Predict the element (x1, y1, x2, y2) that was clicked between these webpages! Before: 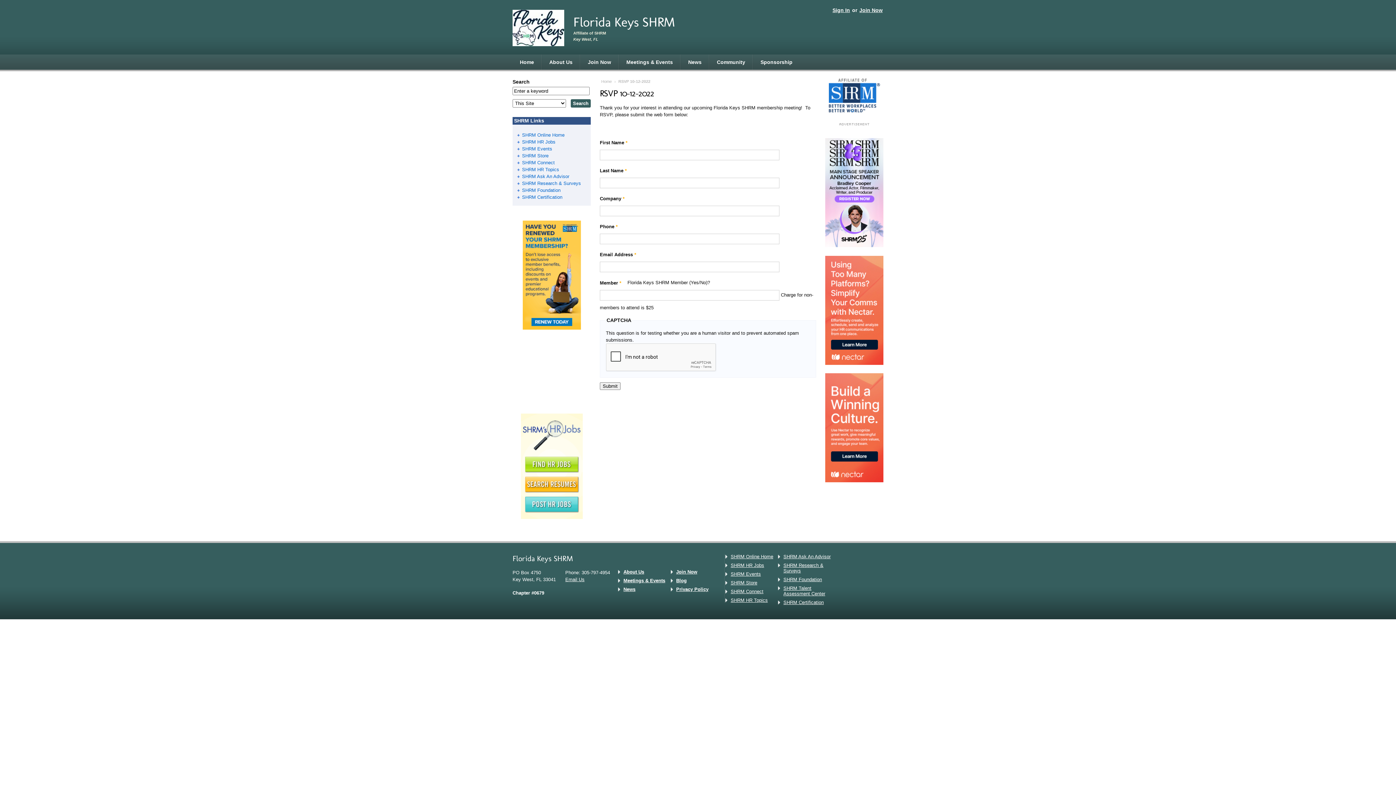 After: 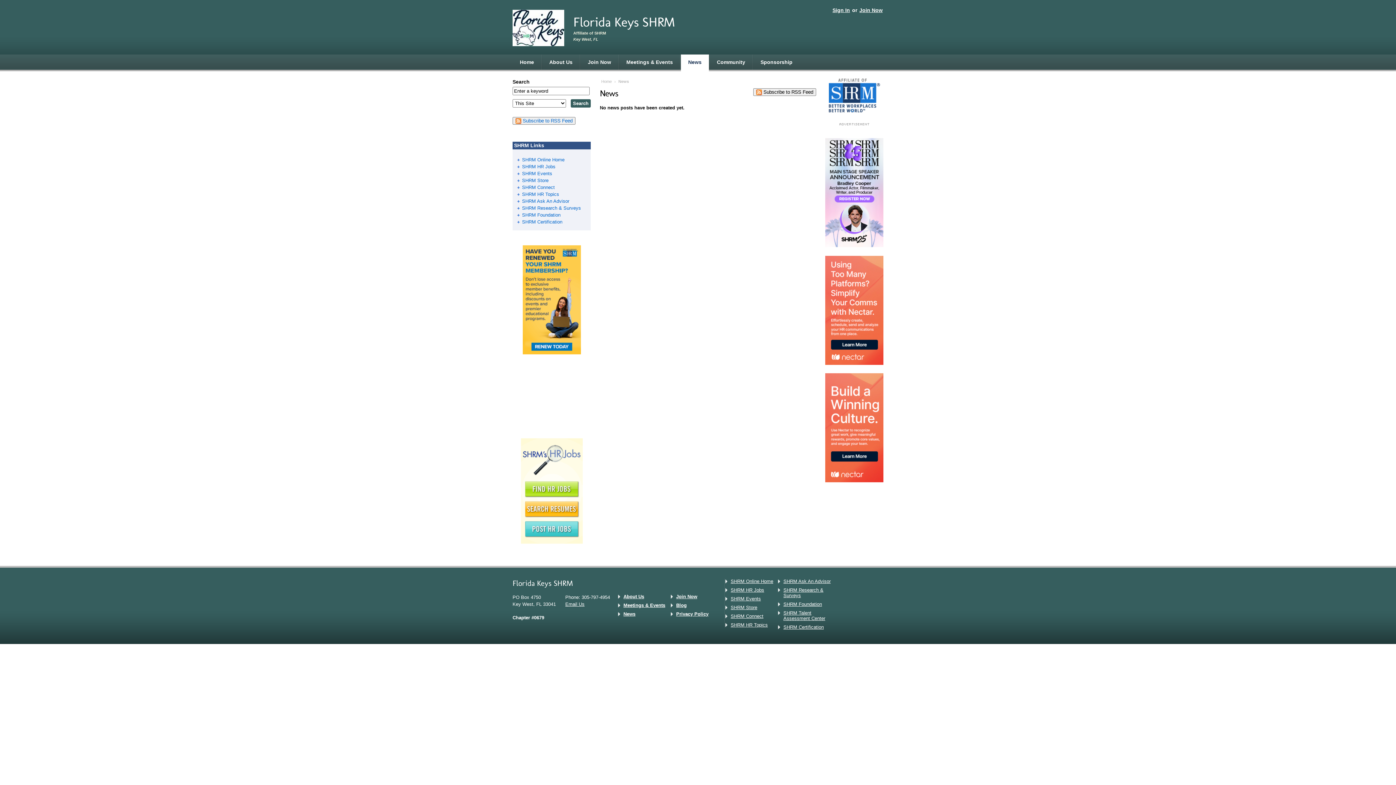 Action: bbox: (681, 54, 709, 69) label: News